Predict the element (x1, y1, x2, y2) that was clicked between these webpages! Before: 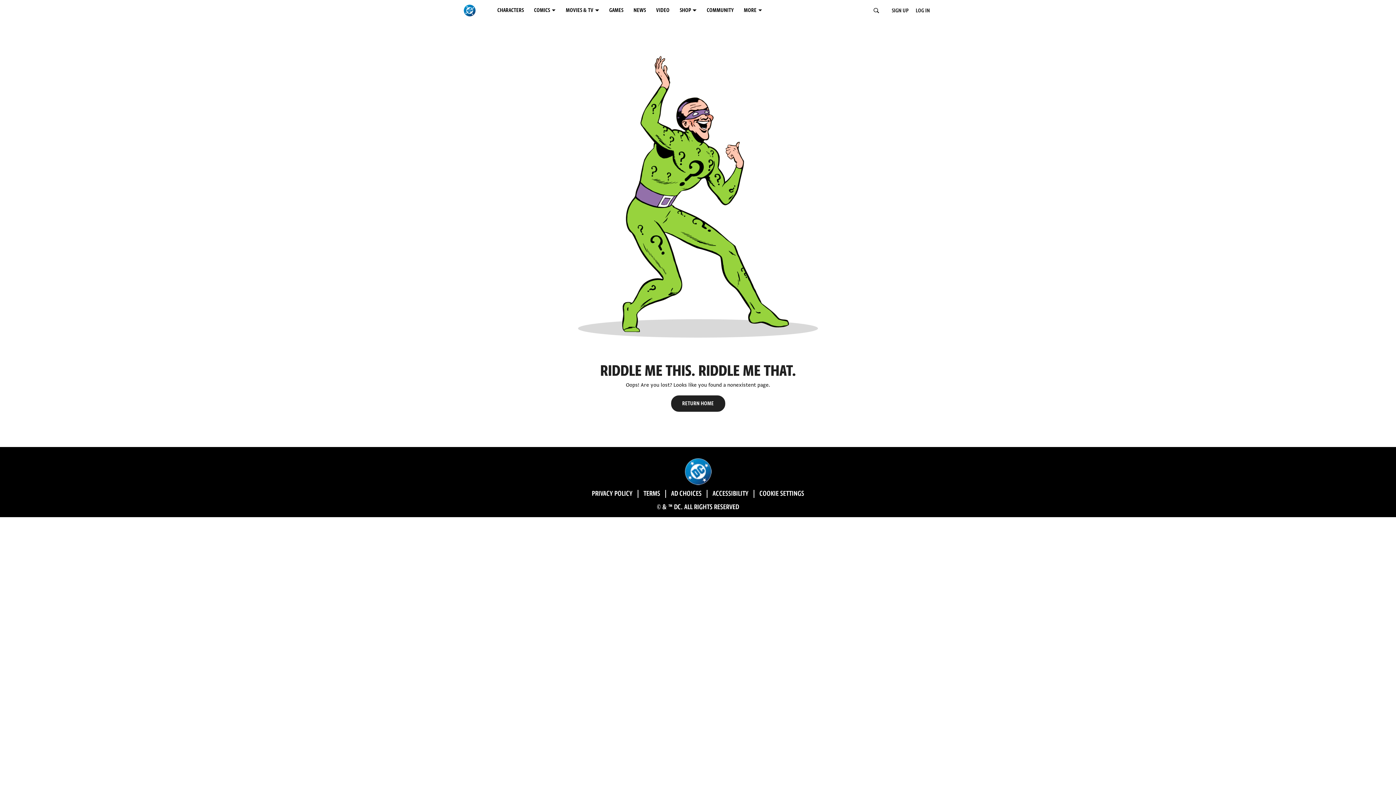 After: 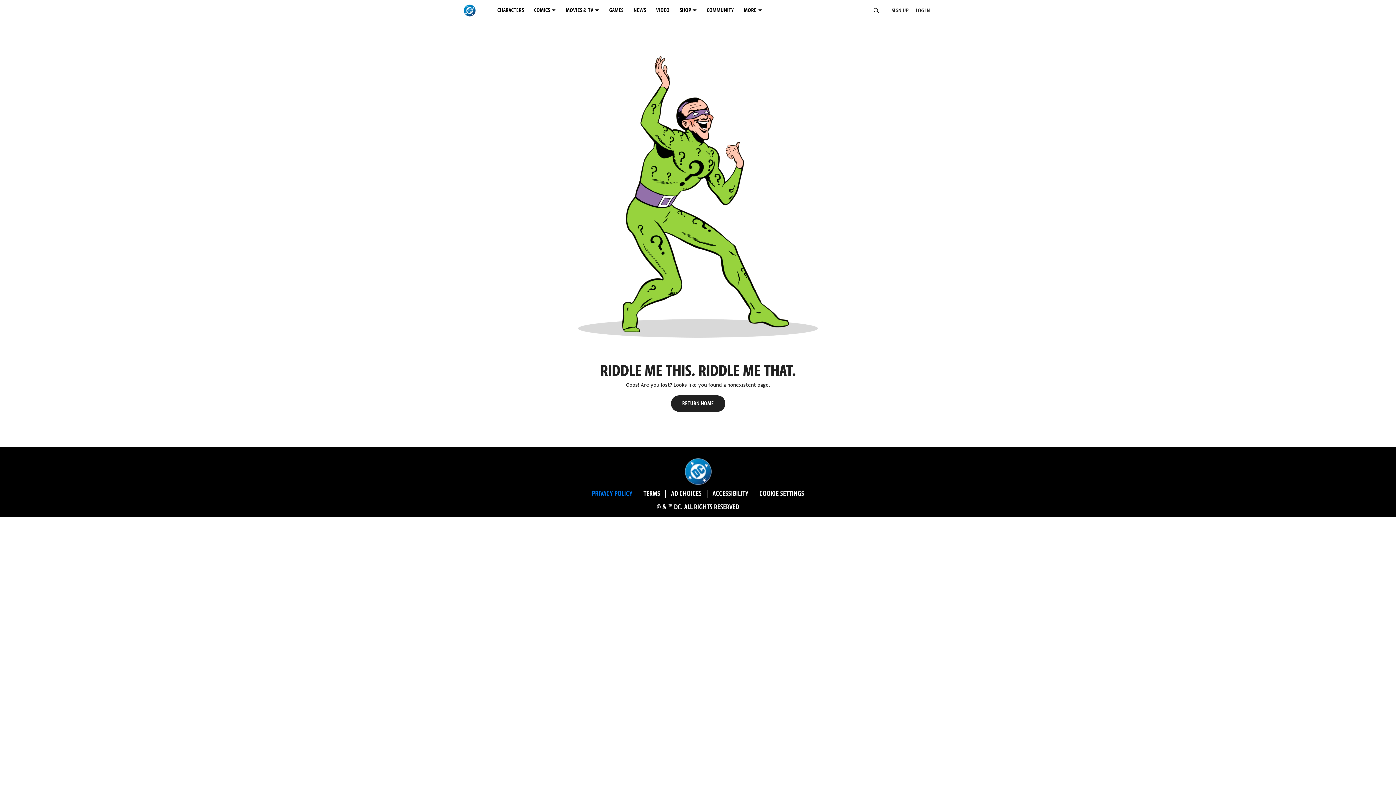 Action: bbox: (586, 490, 638, 498) label: PRIVACY POLICY